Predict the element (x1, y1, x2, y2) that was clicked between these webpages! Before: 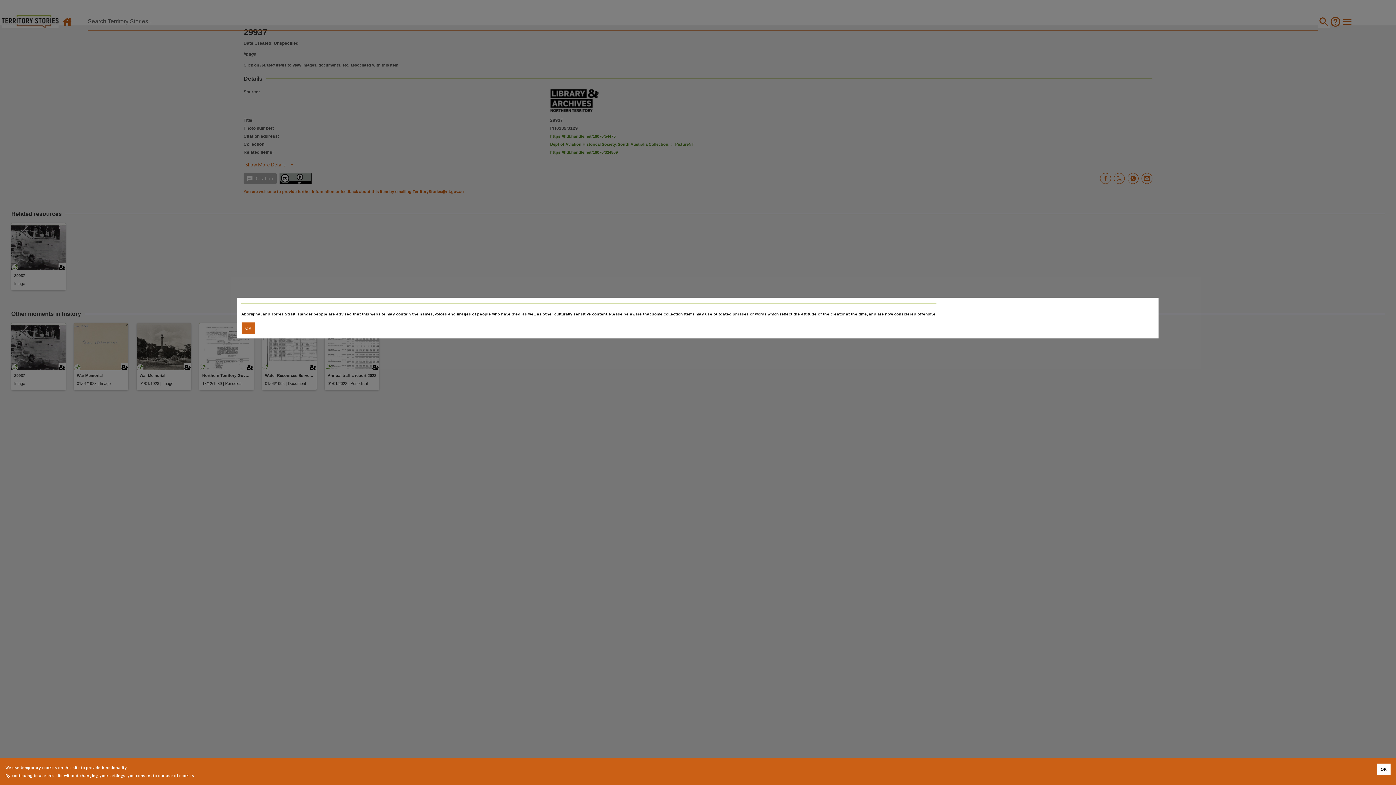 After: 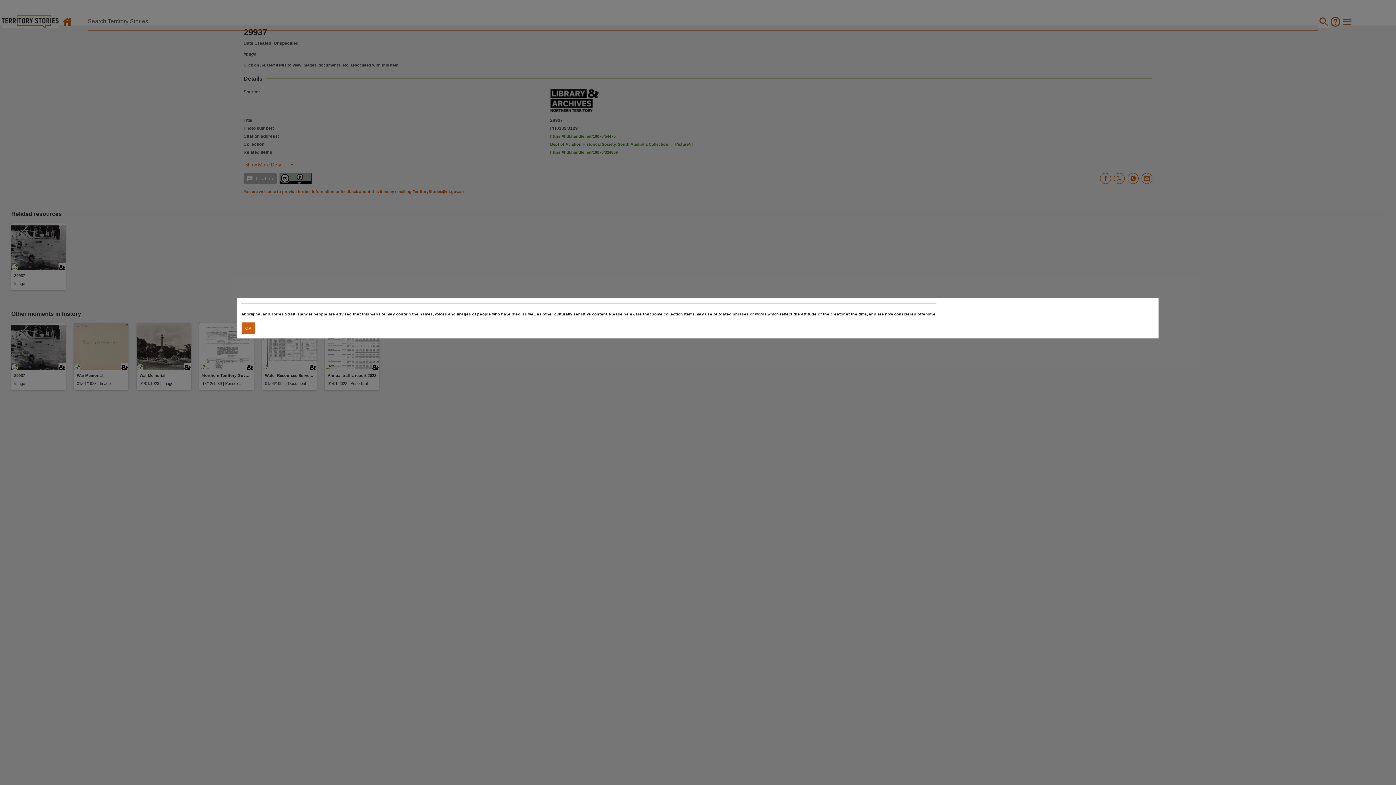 Action: label: Accept cookies bbox: (1377, 764, 1390, 775)